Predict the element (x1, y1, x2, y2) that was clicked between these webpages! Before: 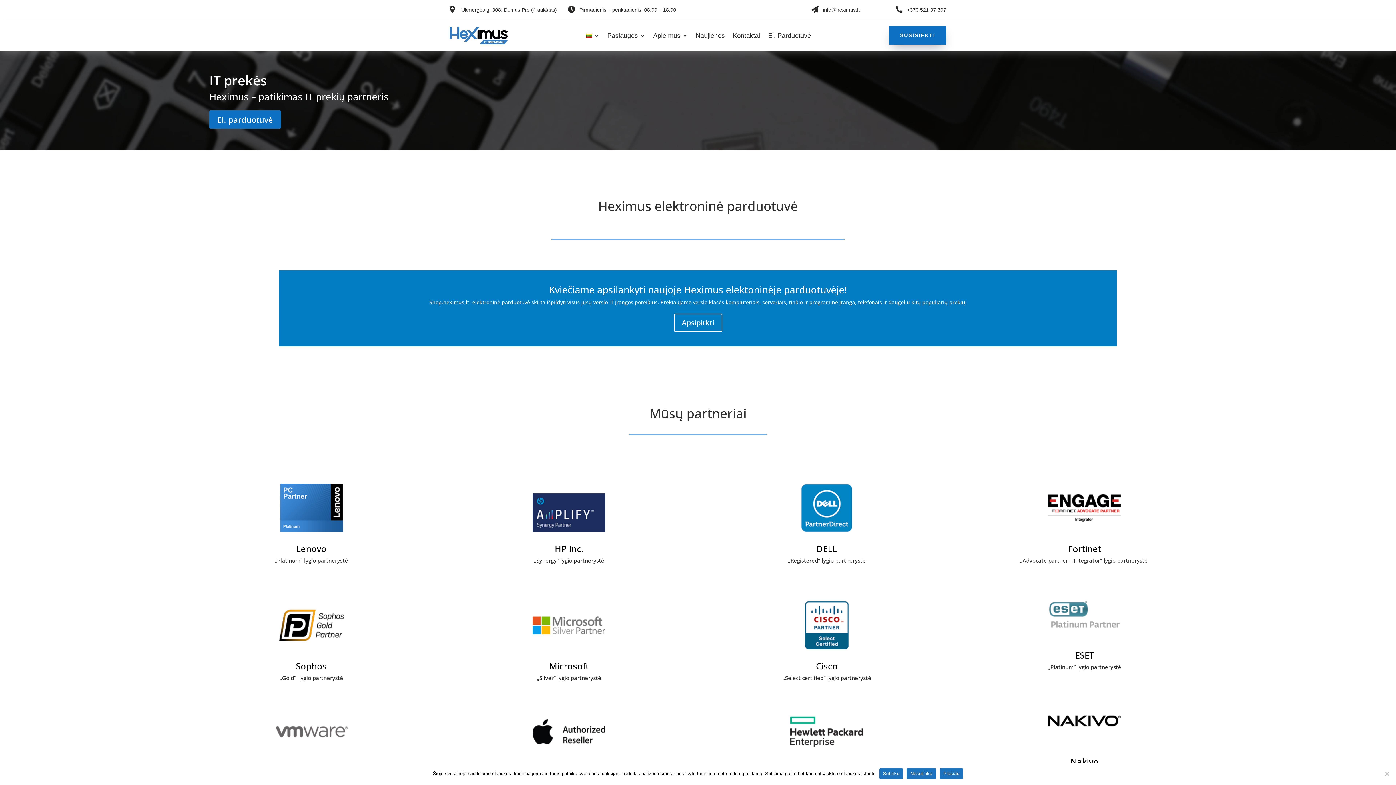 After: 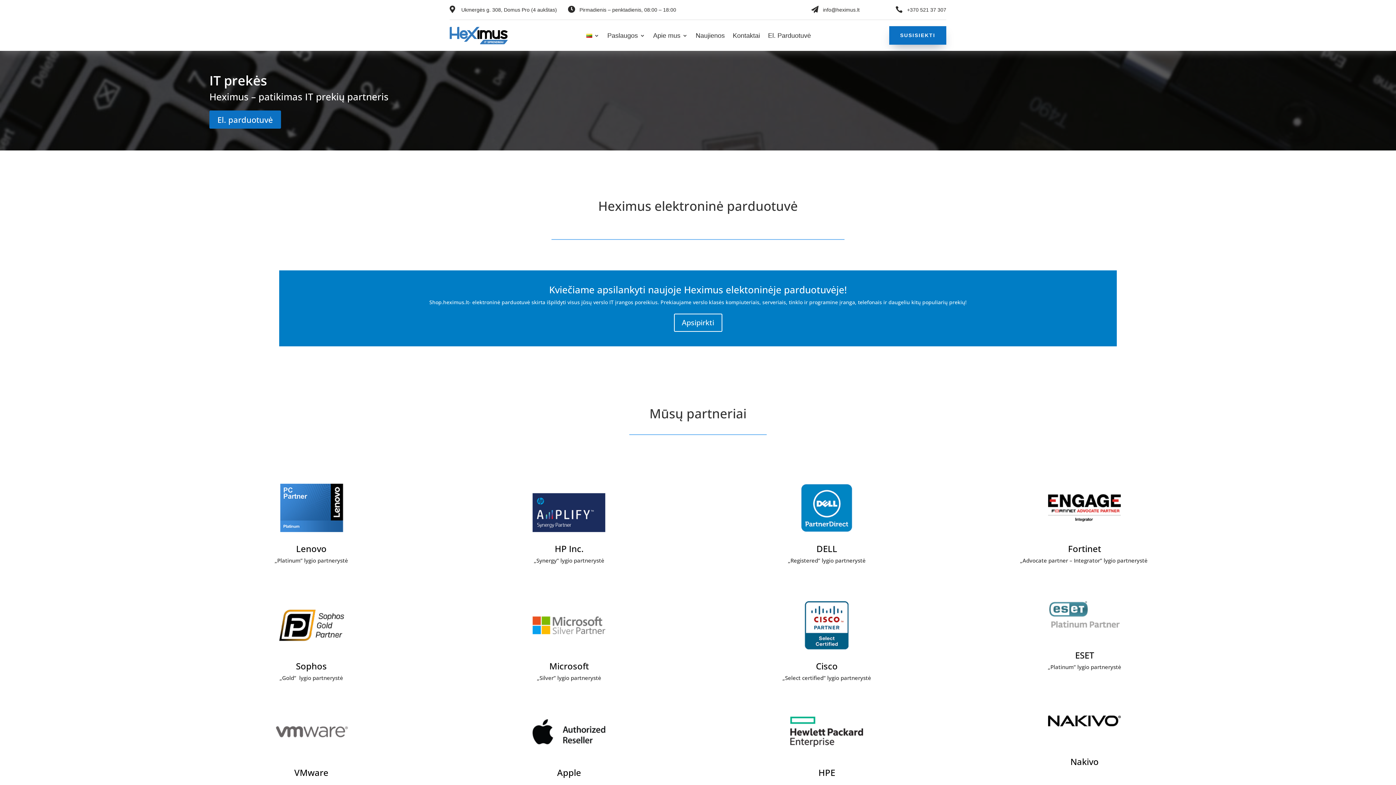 Action: label: Nesutinku bbox: (907, 768, 936, 779)